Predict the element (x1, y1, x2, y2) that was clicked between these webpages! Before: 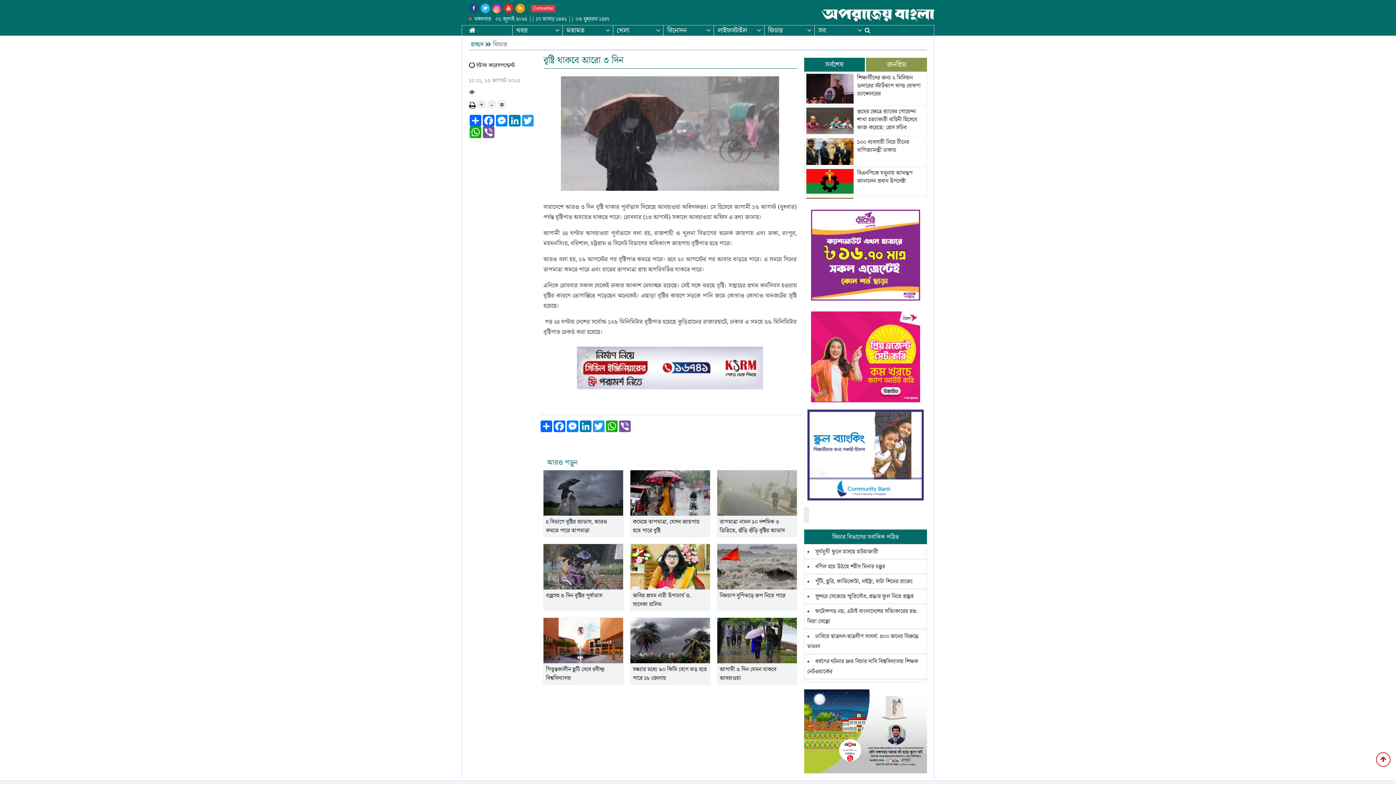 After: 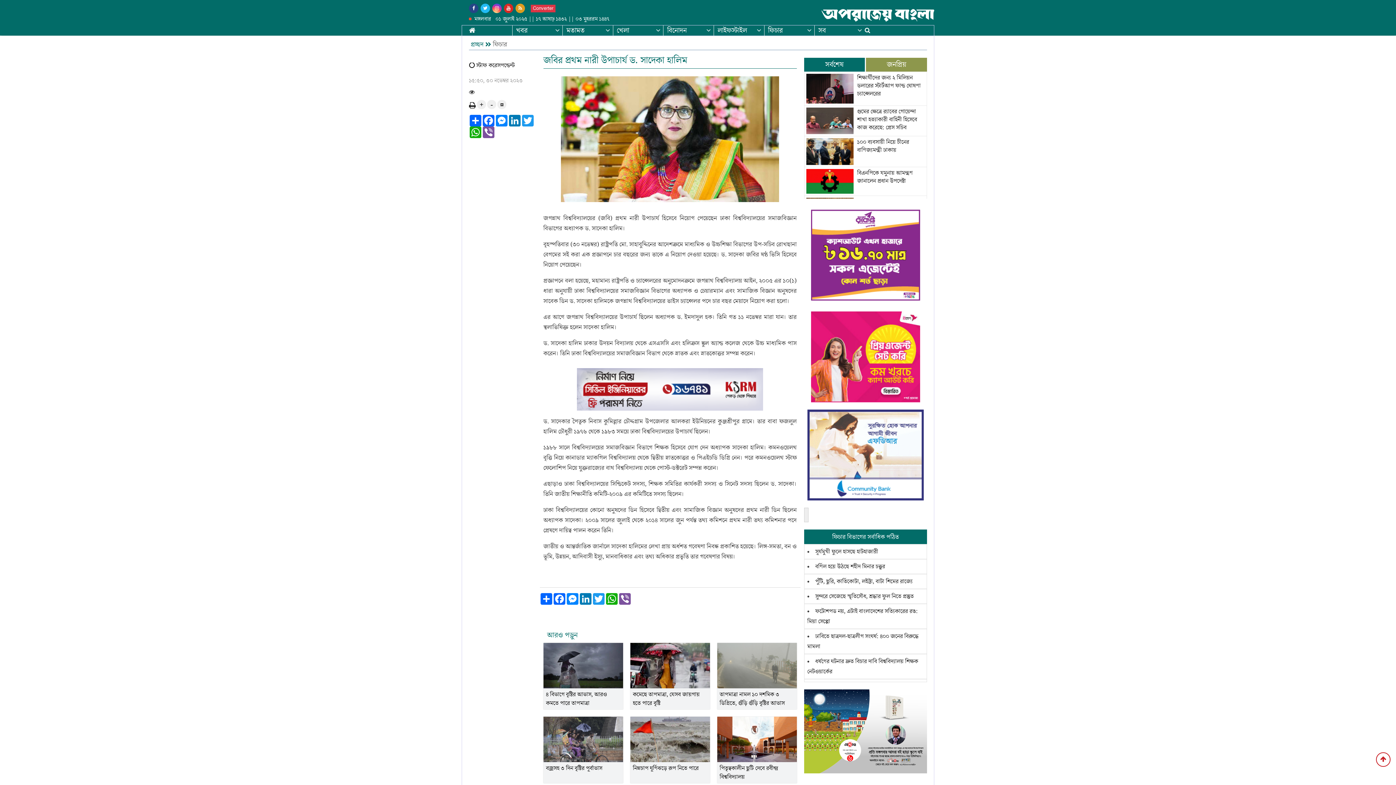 Action: label: জবির প্রথম নারী উপাচার্য ড. সাদেকা হালিম bbox: (630, 544, 710, 610)